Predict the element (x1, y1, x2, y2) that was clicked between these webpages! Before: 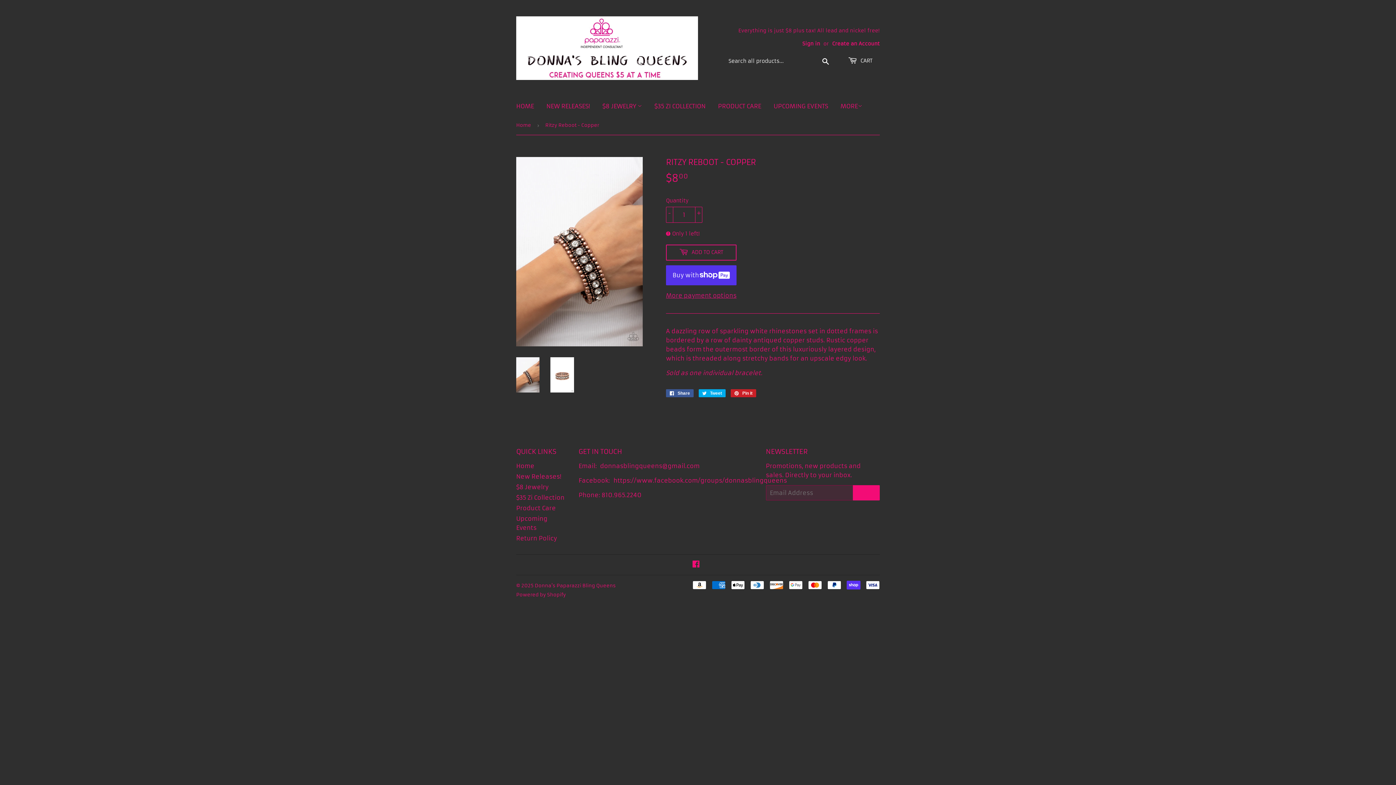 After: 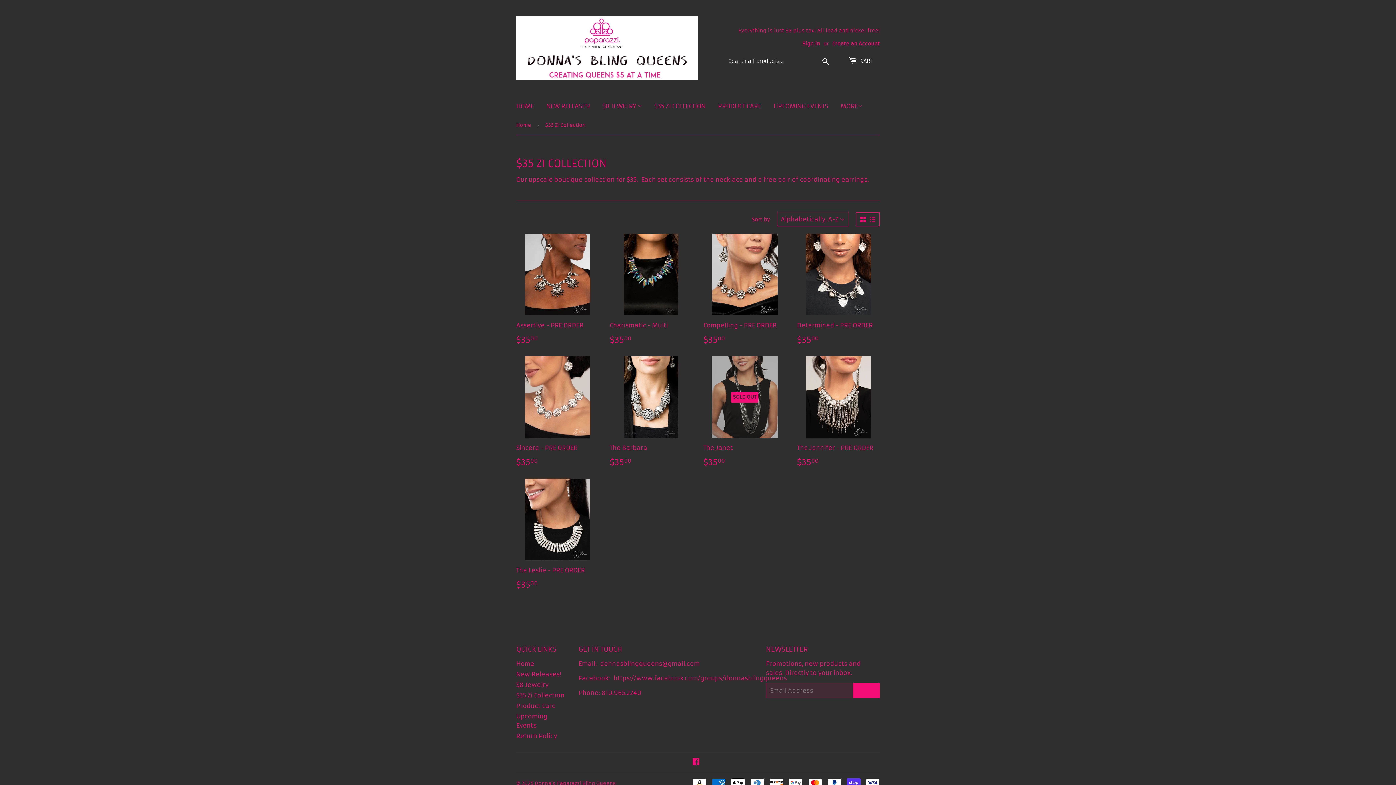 Action: label: $35 Zi Collection bbox: (516, 494, 564, 501)